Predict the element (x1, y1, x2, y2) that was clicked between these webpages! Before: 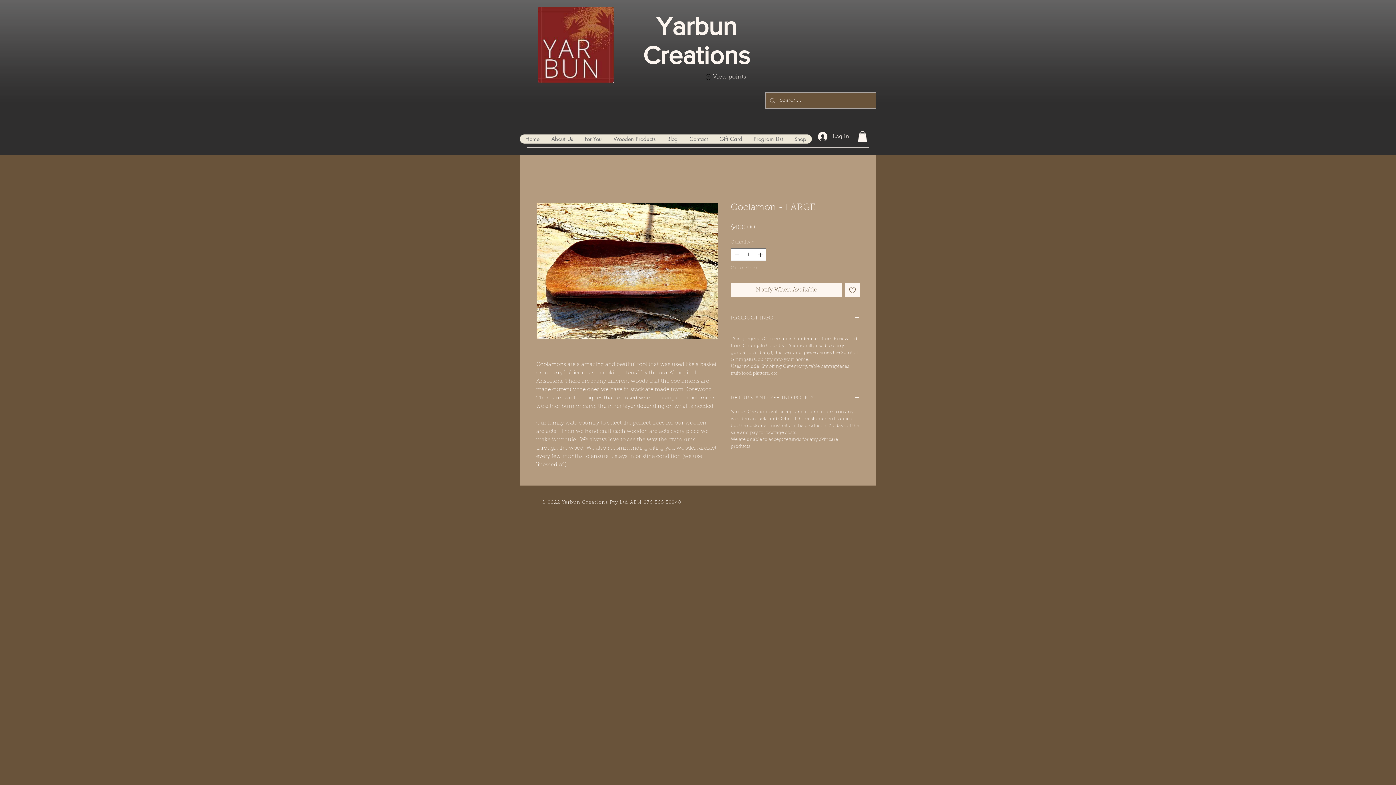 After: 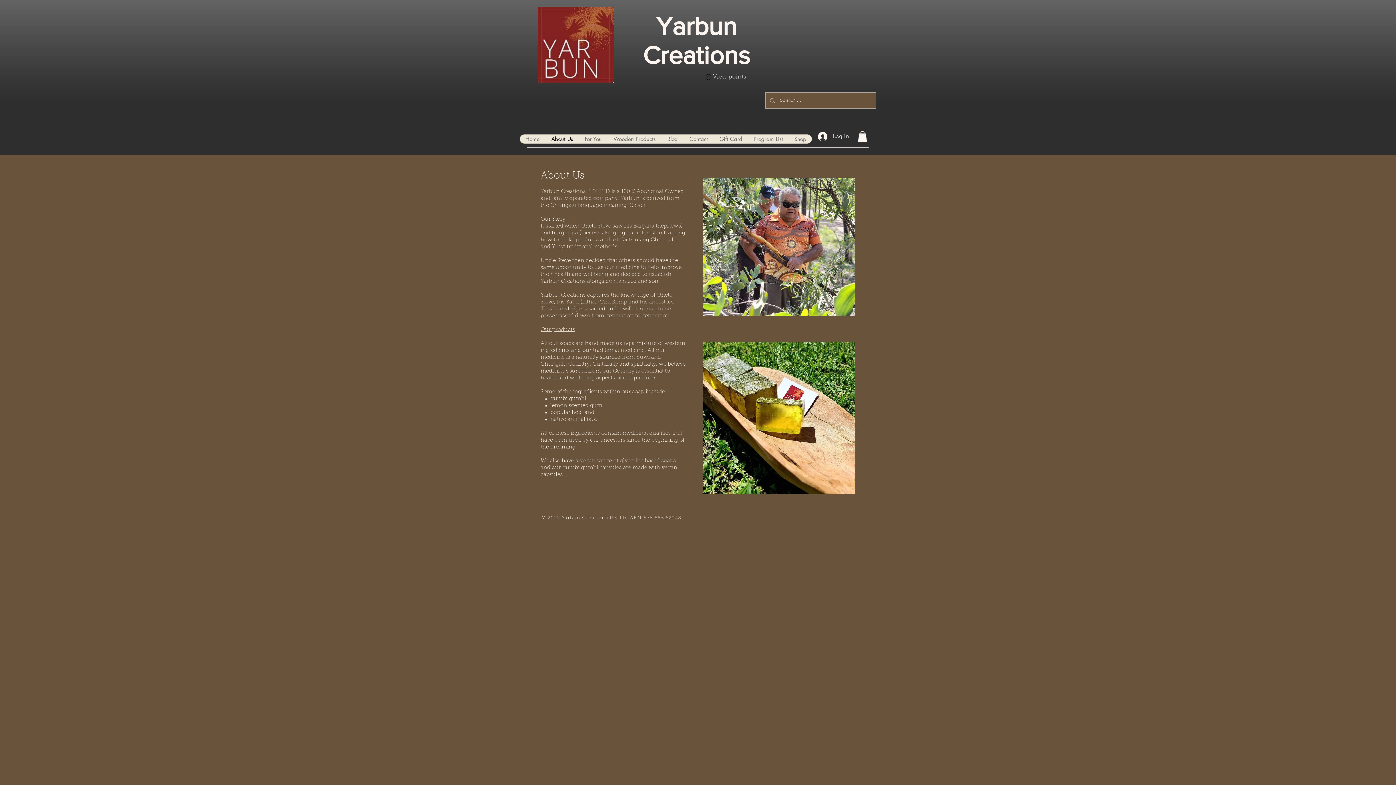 Action: label: About Us bbox: (545, 134, 578, 143)